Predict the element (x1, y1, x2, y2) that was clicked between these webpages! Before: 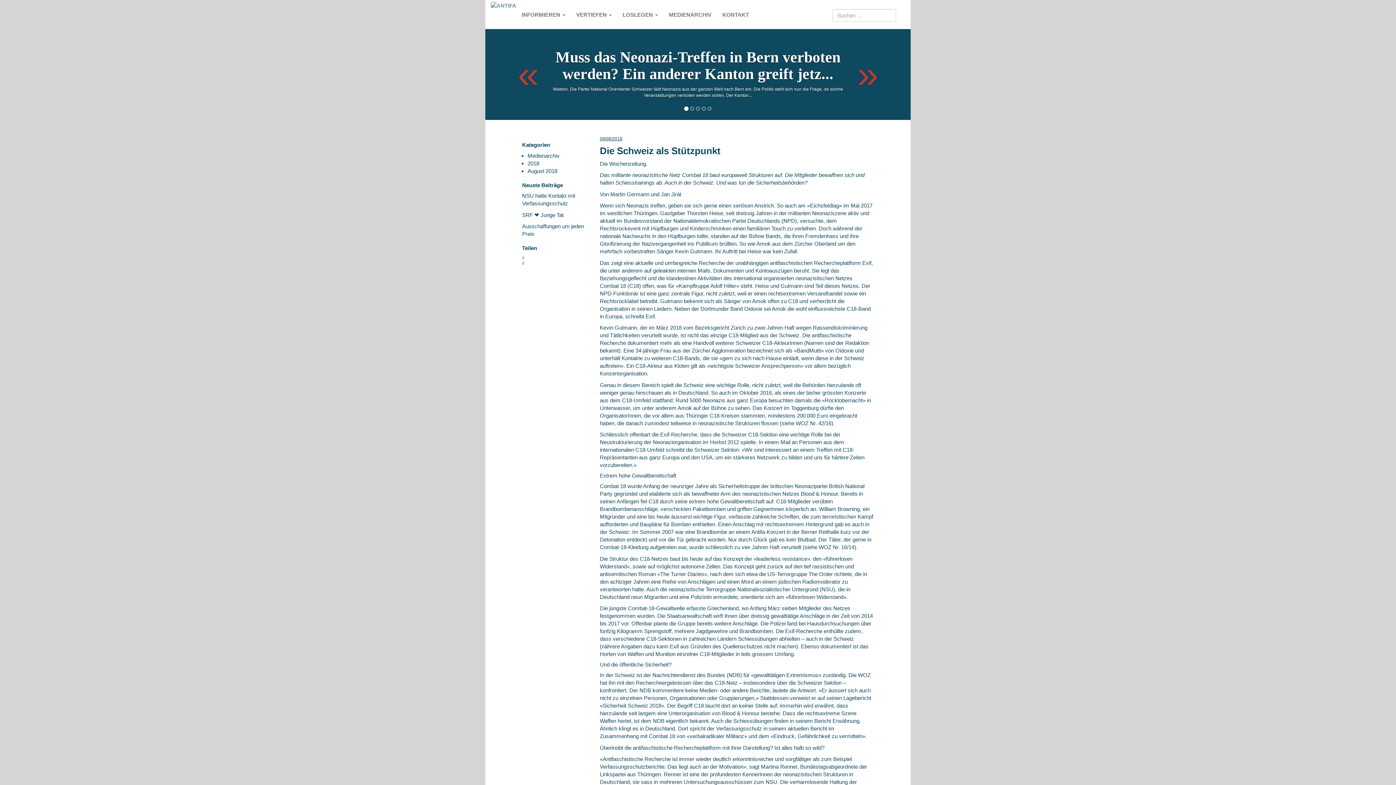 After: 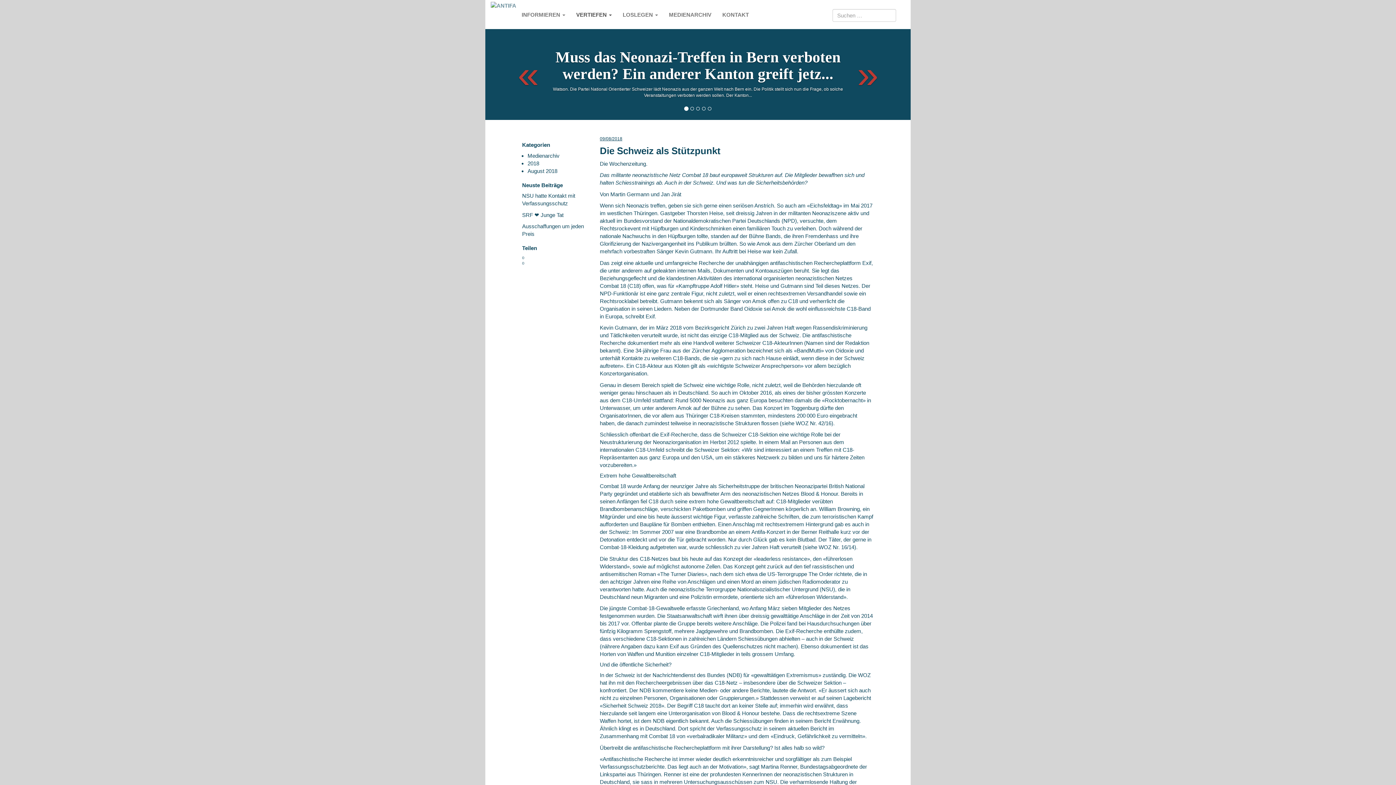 Action: bbox: (570, 0, 617, 29) label: VERTIEFEN 